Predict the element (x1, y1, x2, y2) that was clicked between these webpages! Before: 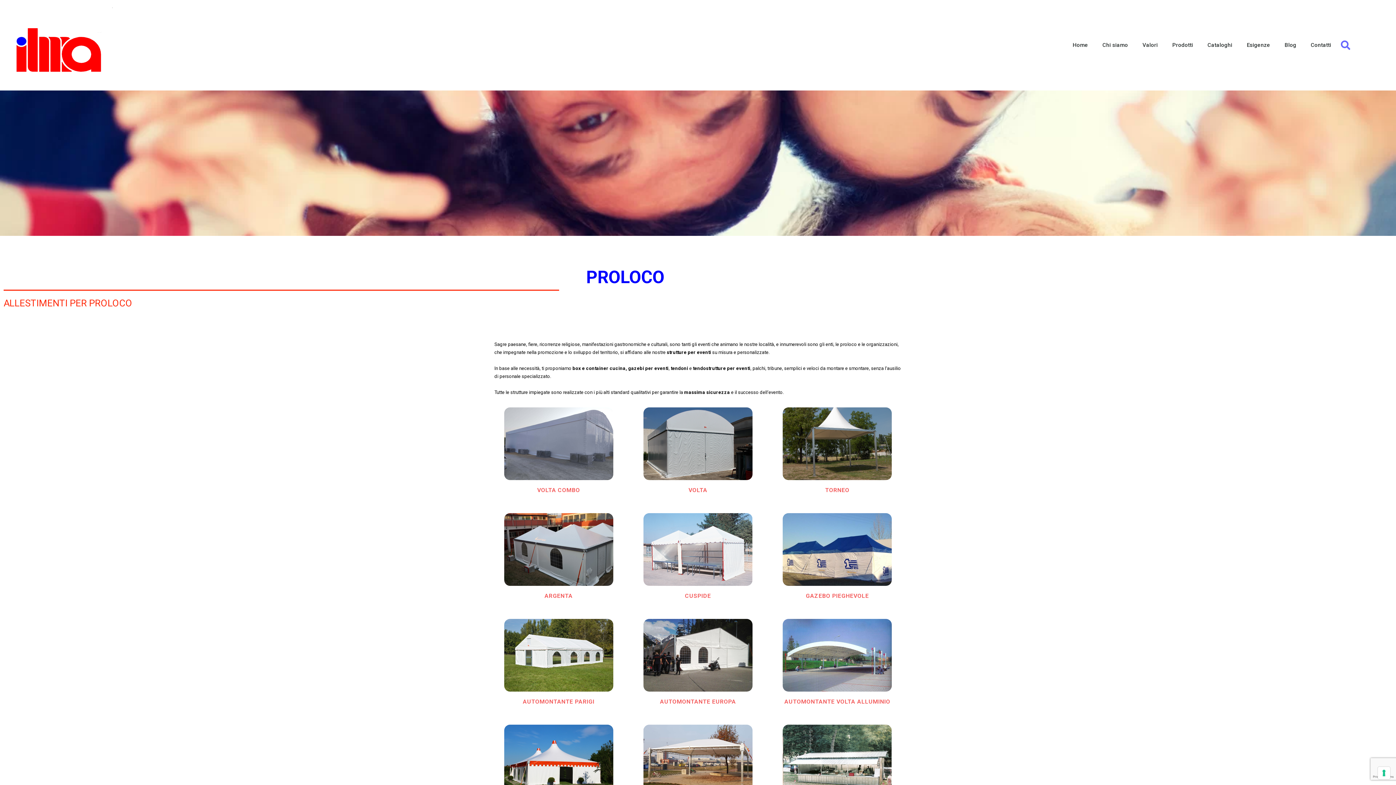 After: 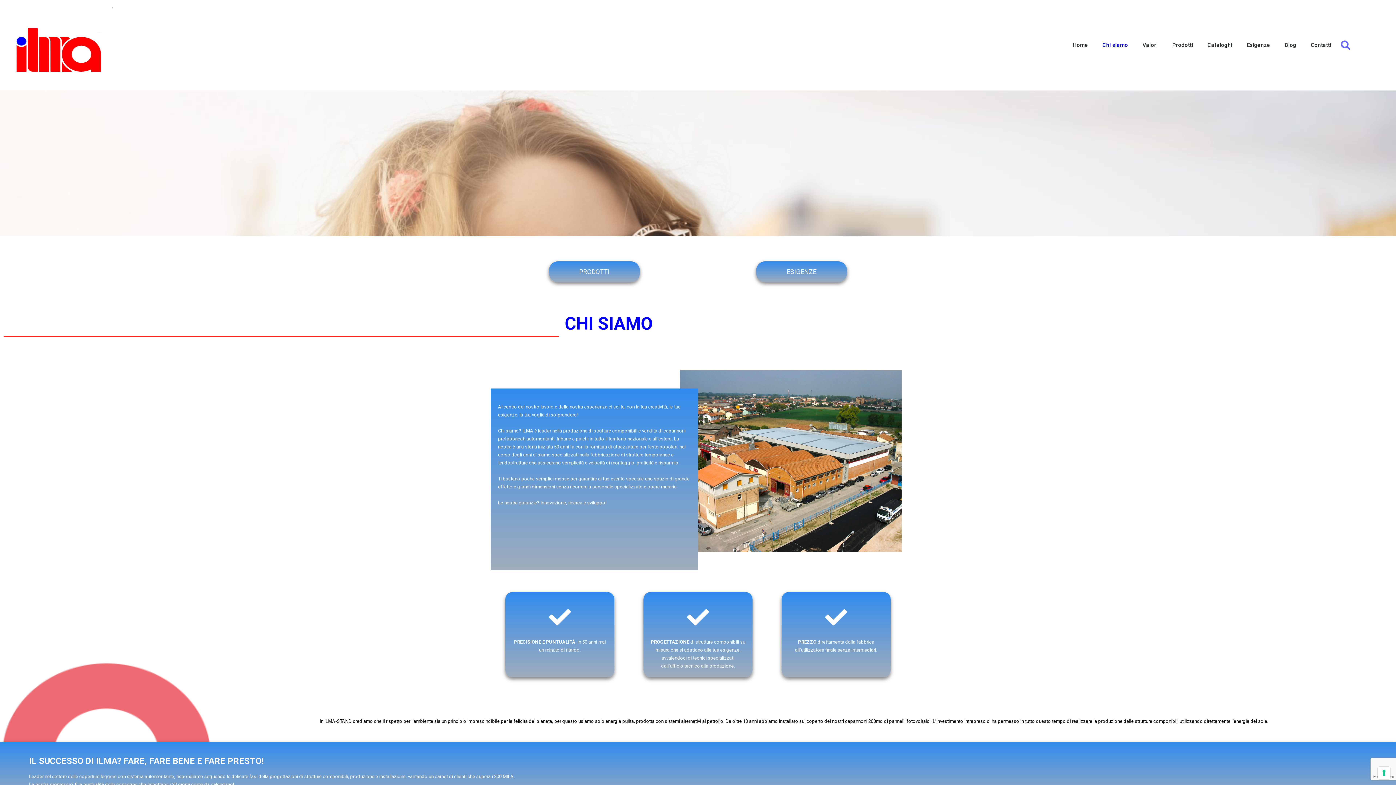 Action: bbox: (1095, 26, 1135, 63) label: Chi siamo